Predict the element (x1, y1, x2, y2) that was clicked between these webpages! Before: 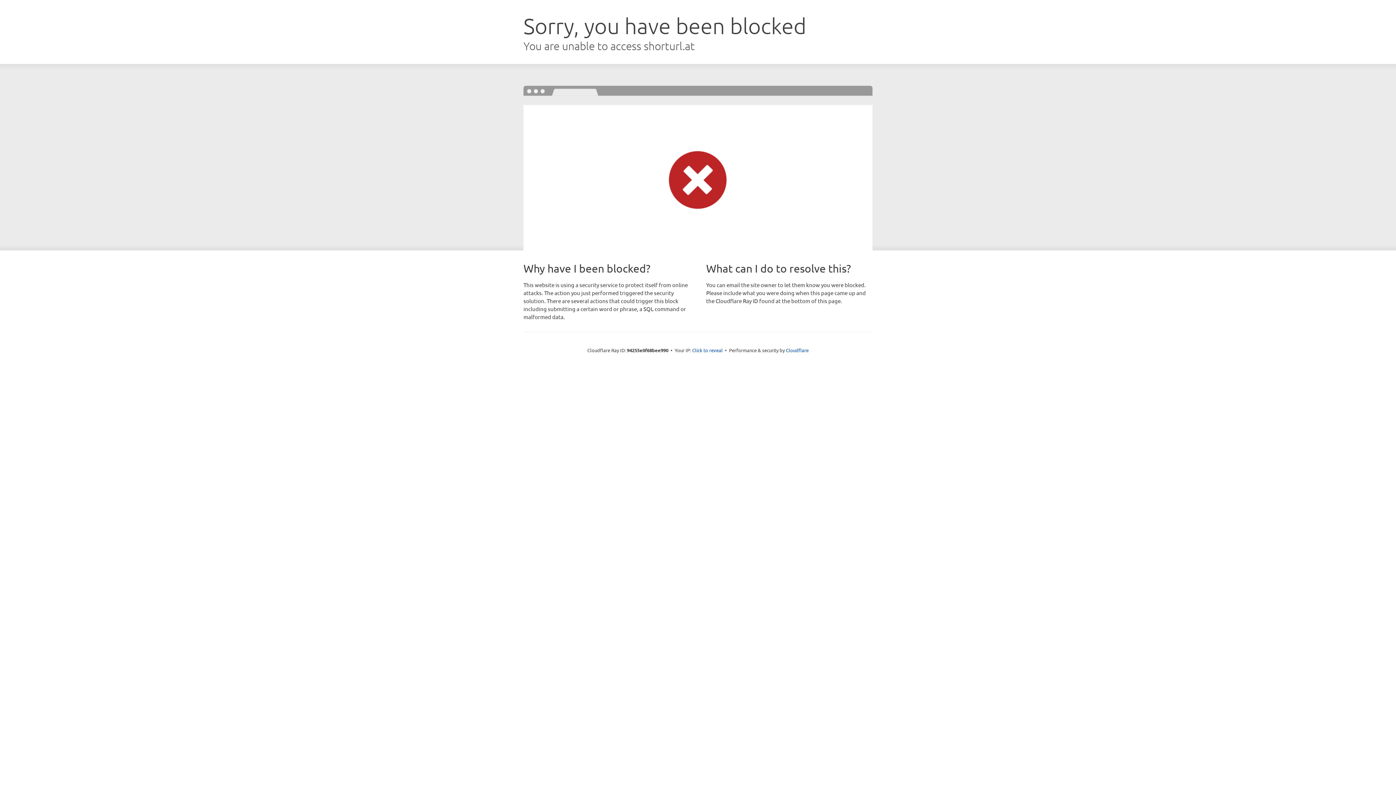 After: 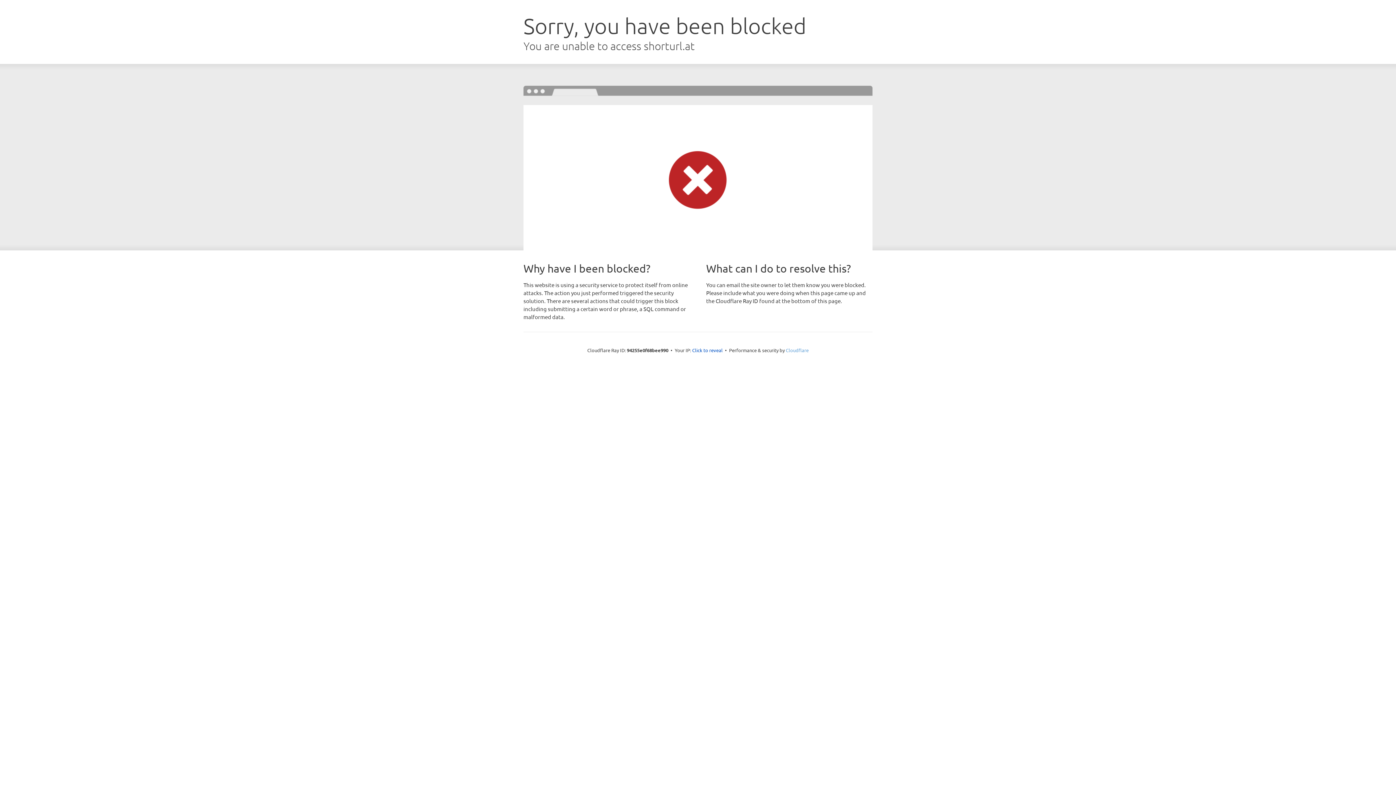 Action: bbox: (786, 347, 808, 353) label: Cloudflare